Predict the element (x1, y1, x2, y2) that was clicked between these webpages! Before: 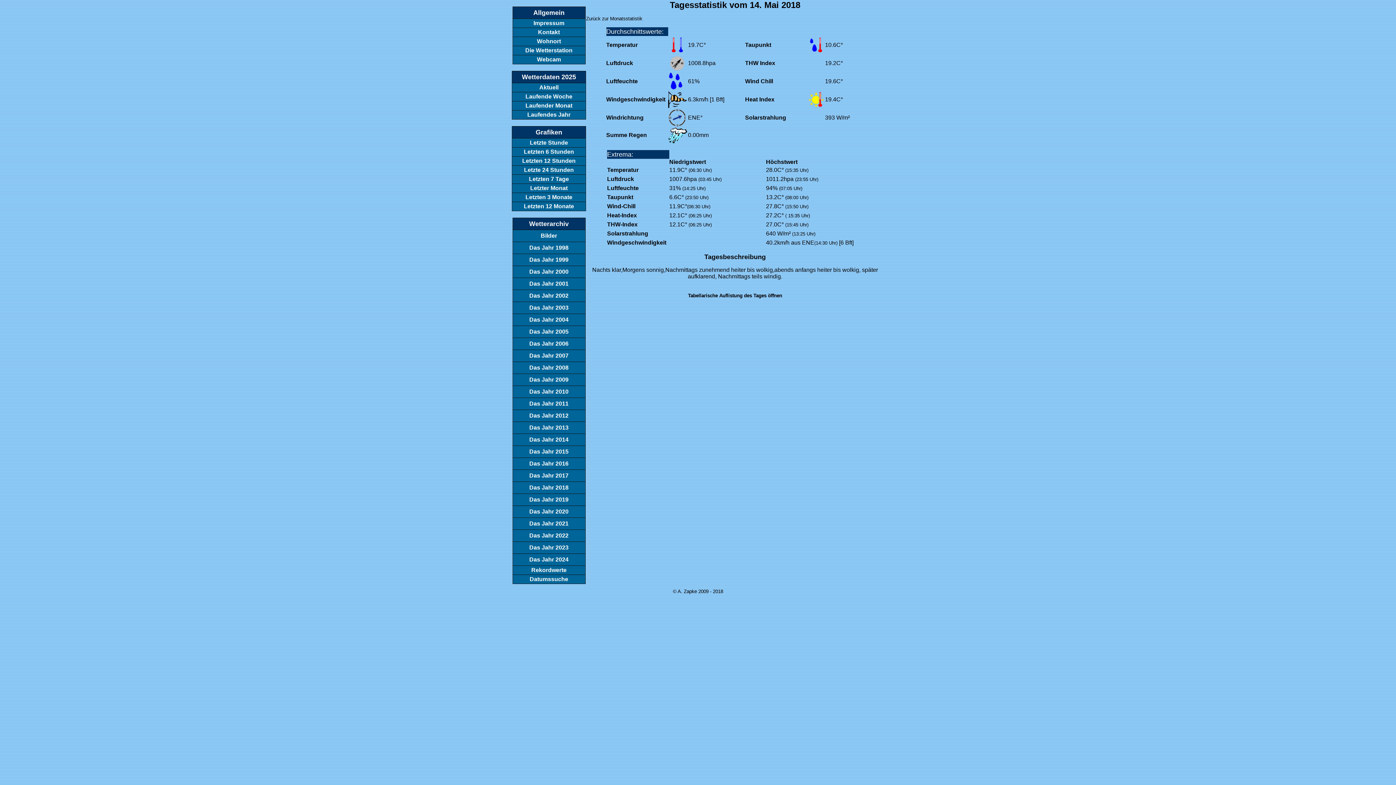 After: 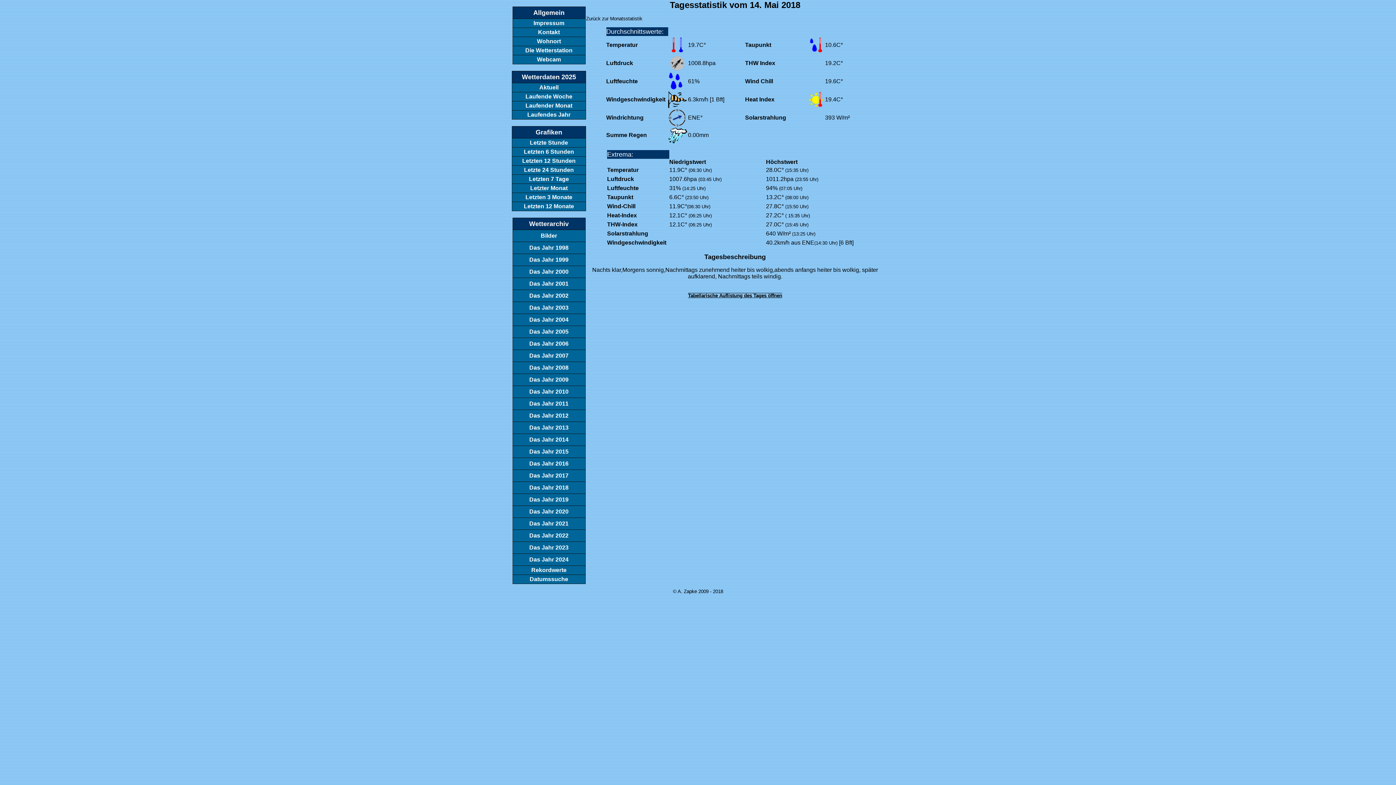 Action: label: Tabellarische Auflistung des Tages öffnen bbox: (688, 293, 782, 298)